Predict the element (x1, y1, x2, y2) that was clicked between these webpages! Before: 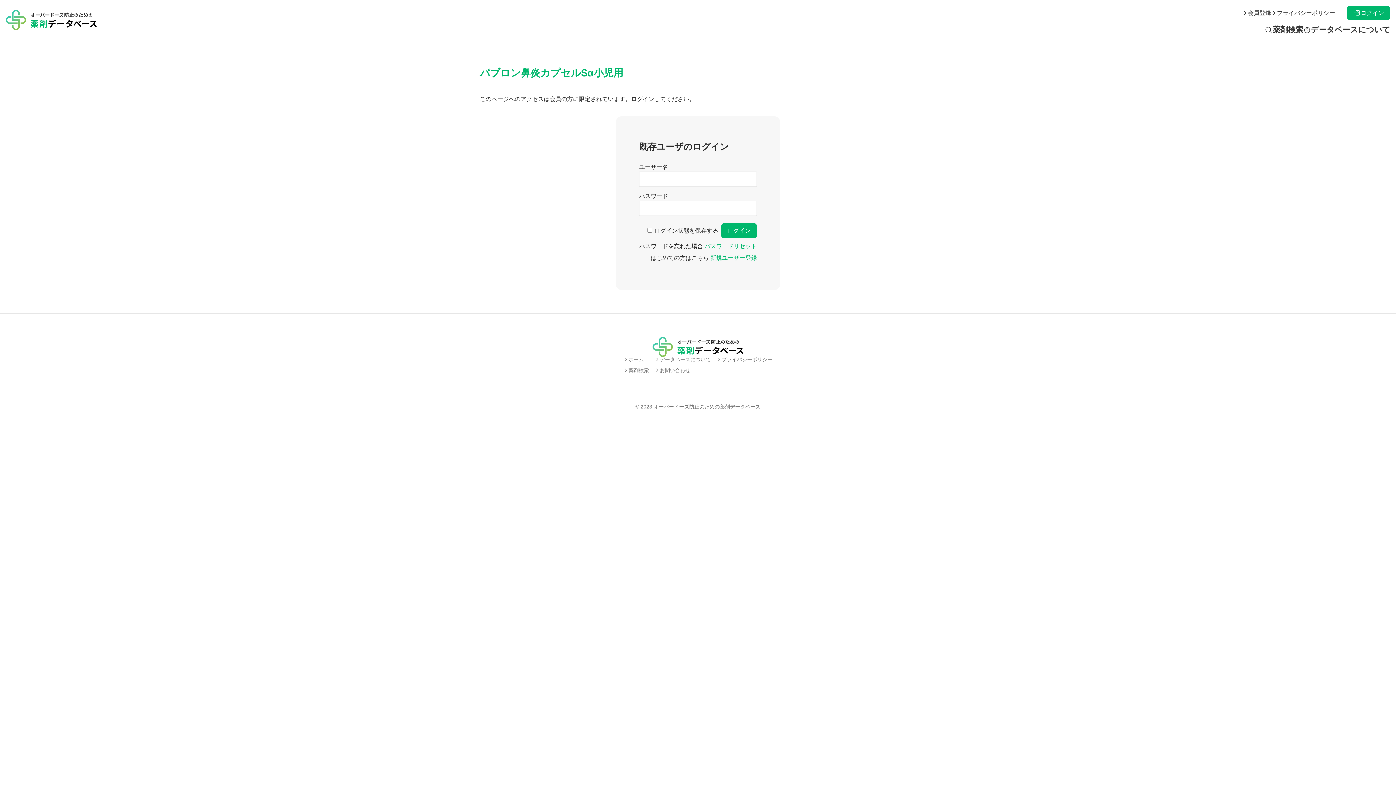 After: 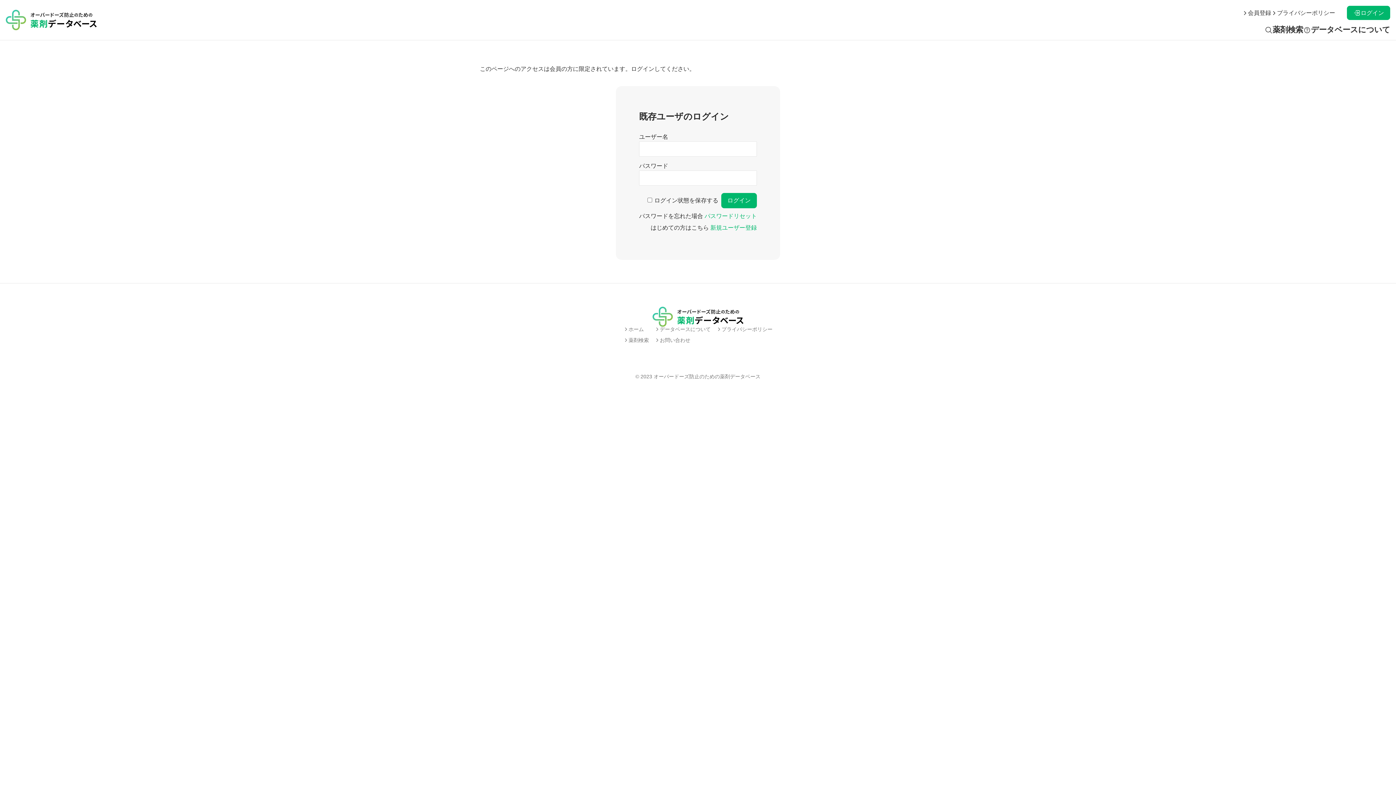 Action: label: 薬剤検索 bbox: (1265, 26, 1303, 34)